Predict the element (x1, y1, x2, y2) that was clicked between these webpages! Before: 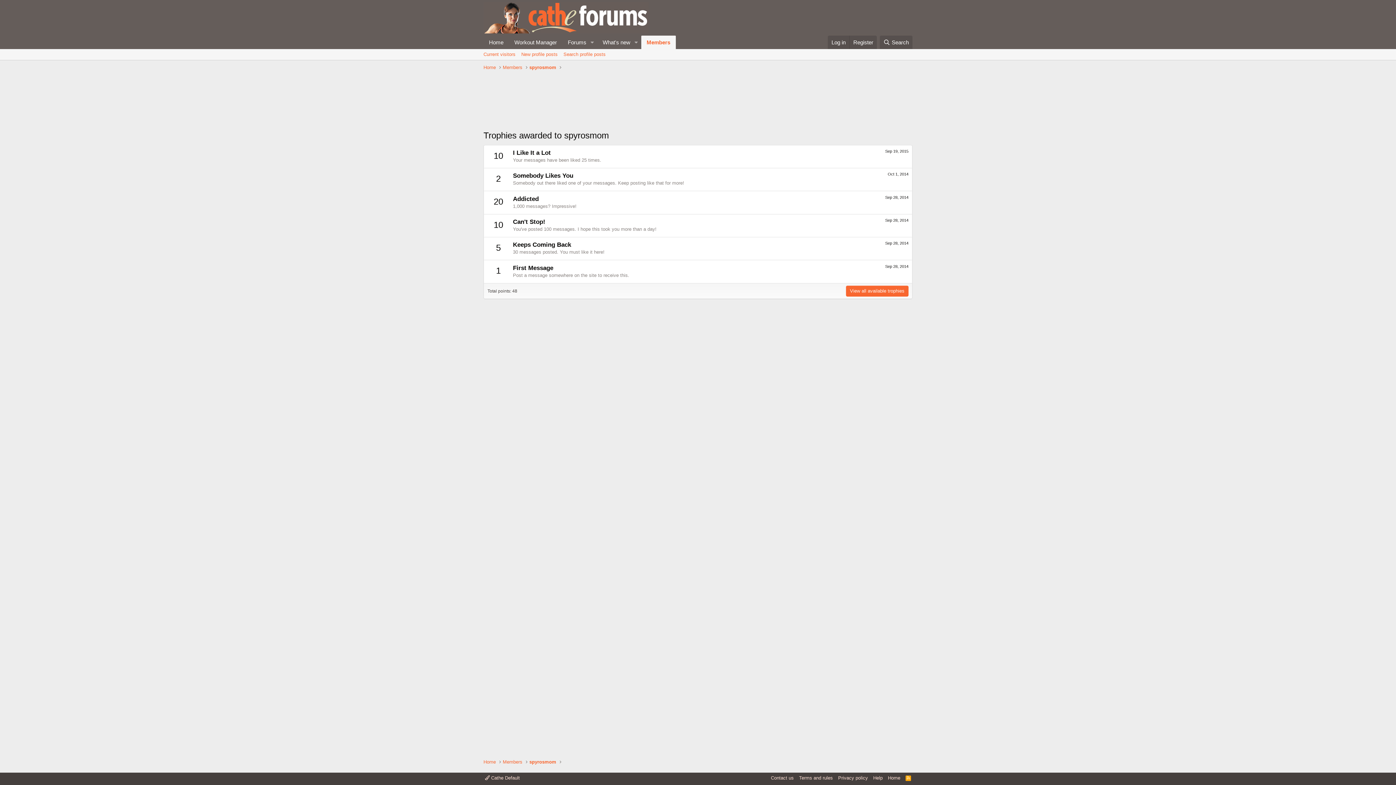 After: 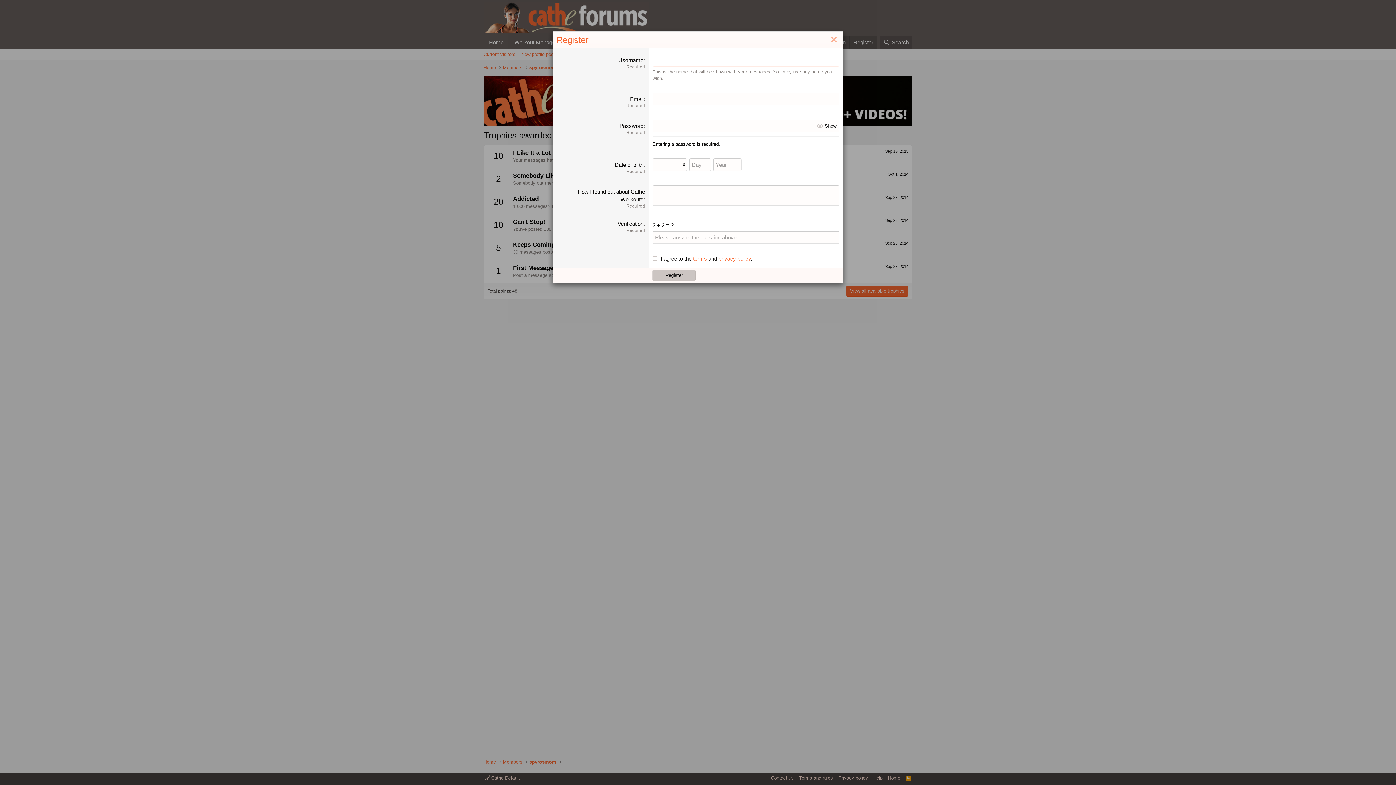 Action: bbox: (849, 35, 877, 49) label: Register